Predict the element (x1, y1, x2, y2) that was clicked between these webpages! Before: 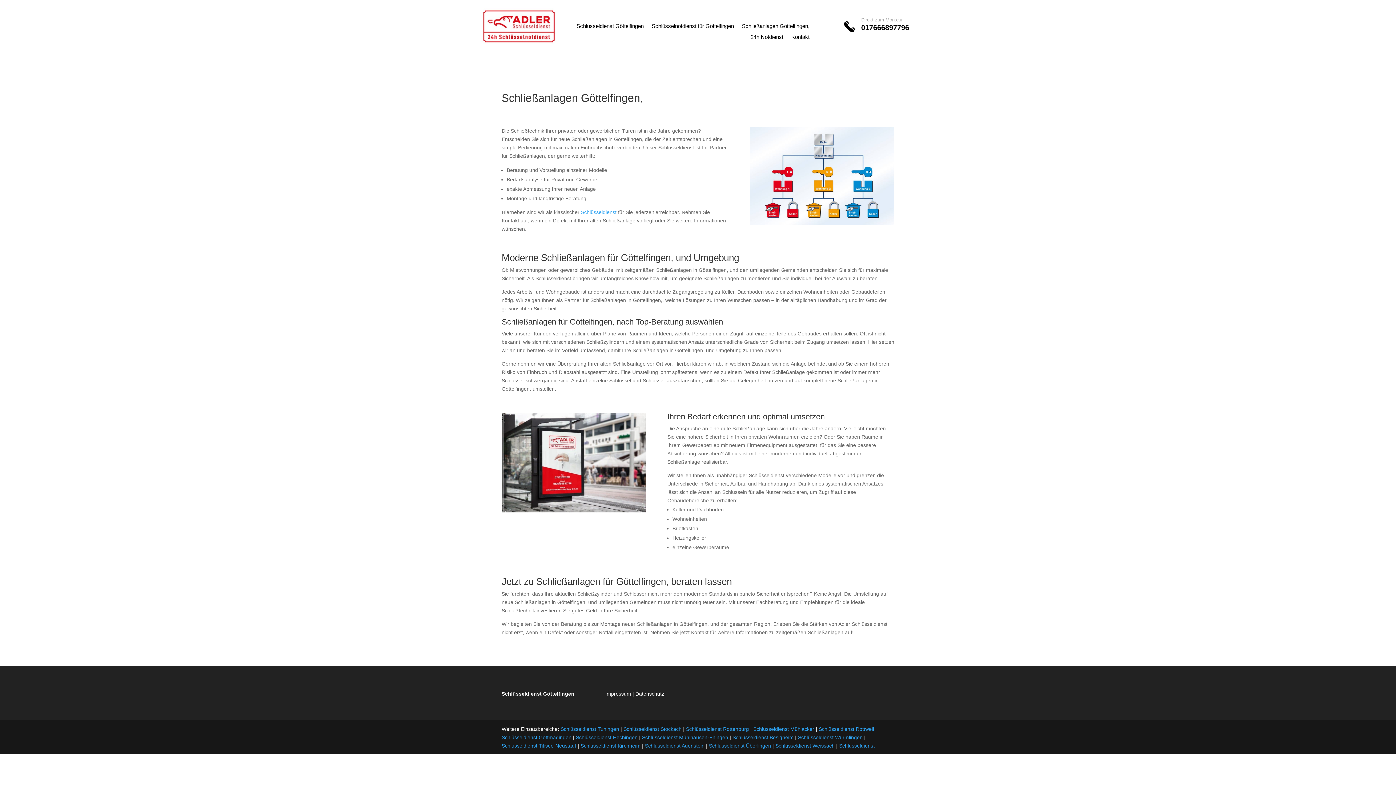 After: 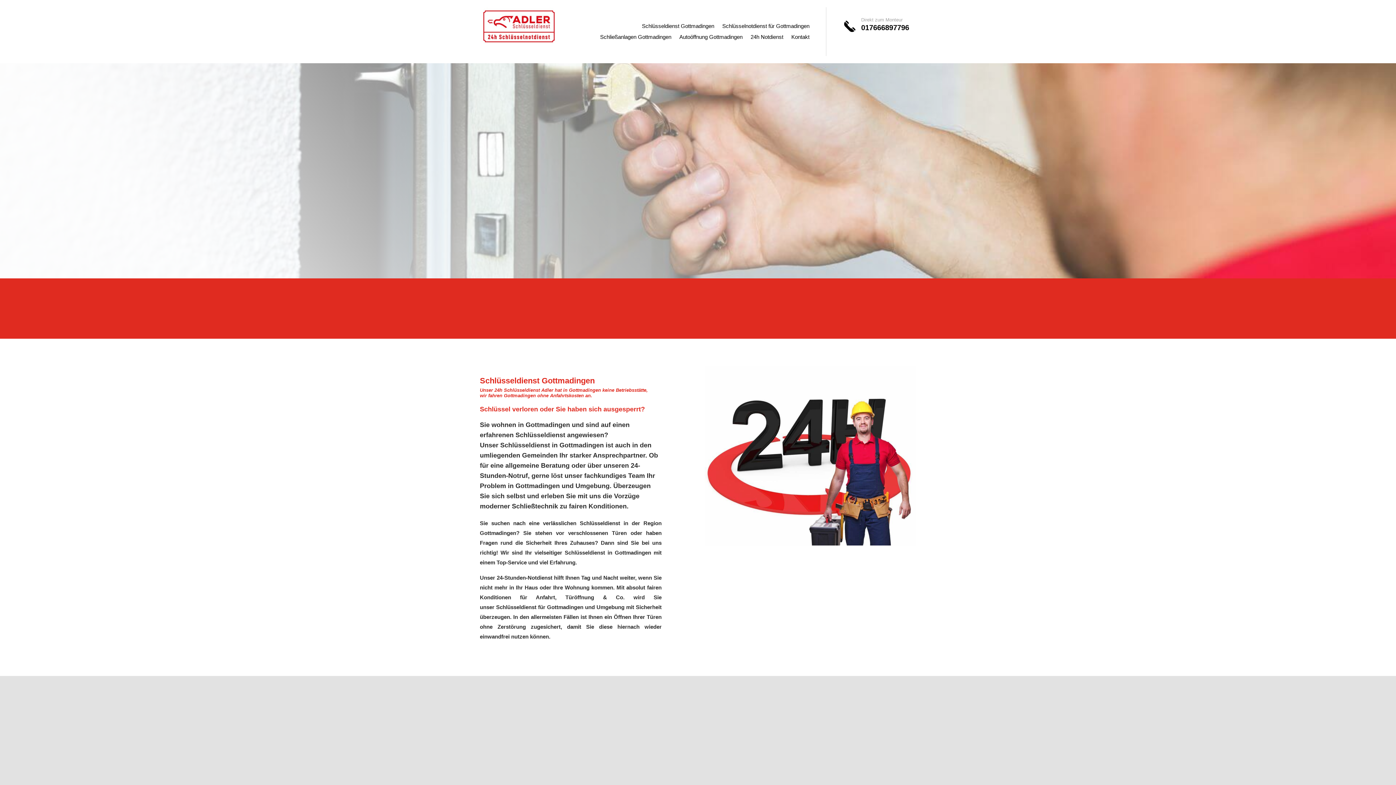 Action: label: Schlüsseldienst Gottmadingen bbox: (501, 734, 571, 740)